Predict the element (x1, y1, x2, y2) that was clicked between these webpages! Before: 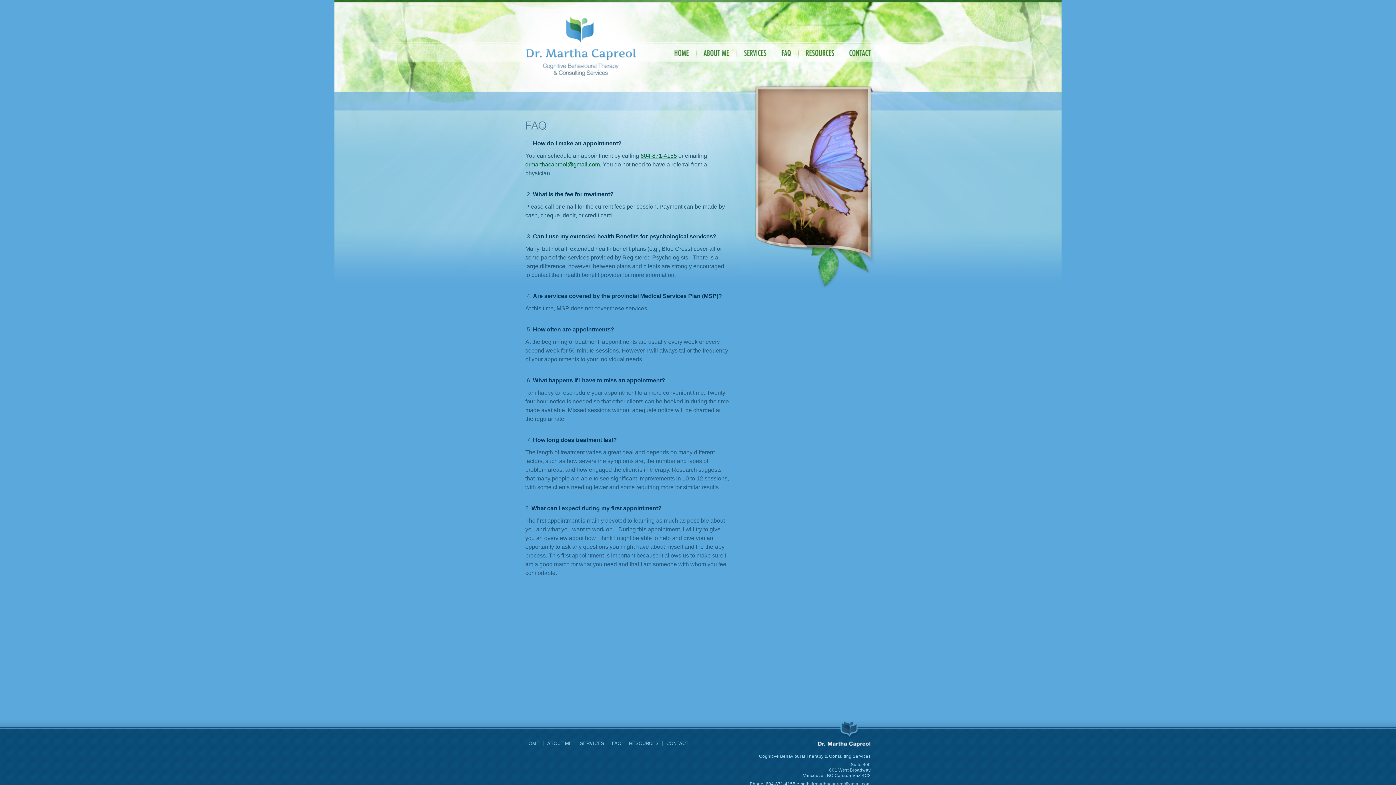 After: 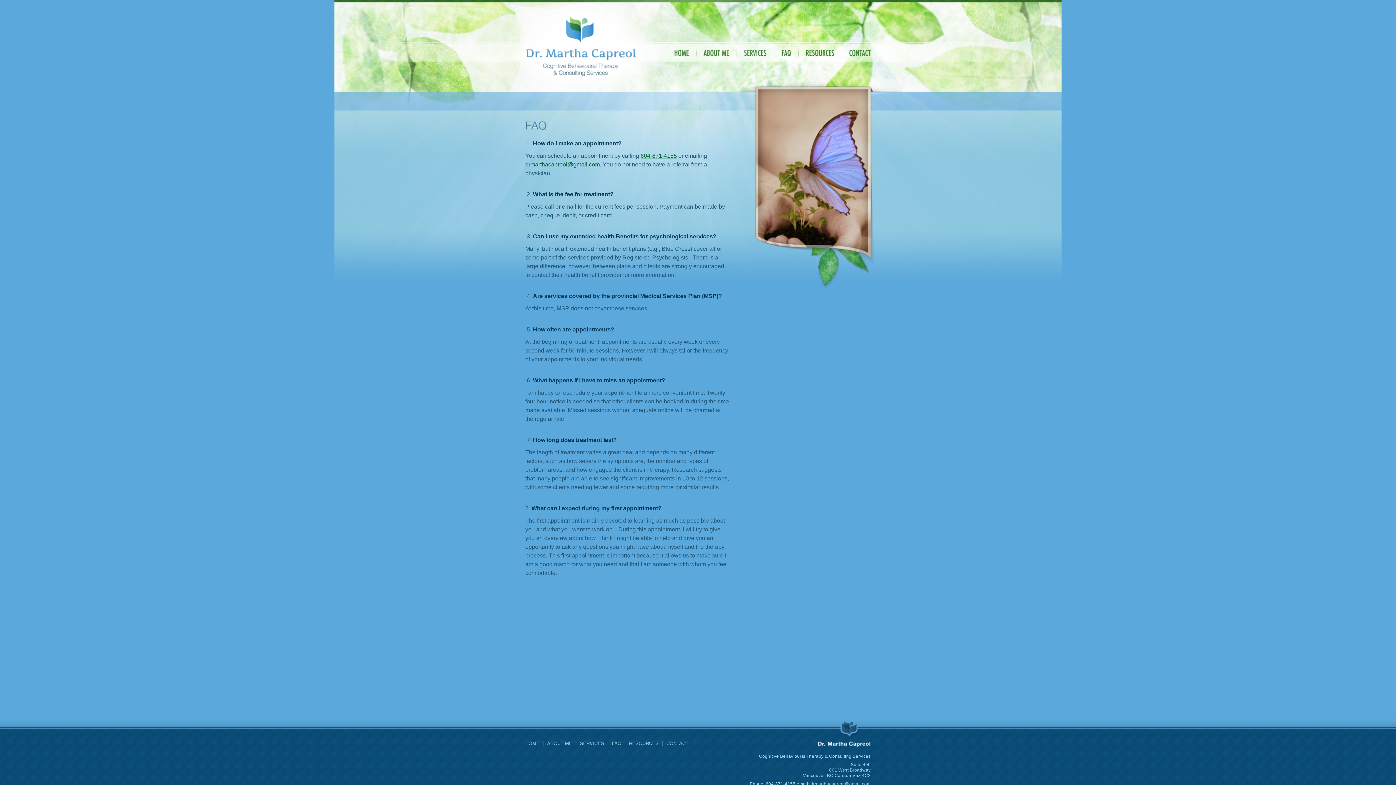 Action: label: FAQ bbox: (781, 49, 791, 62)